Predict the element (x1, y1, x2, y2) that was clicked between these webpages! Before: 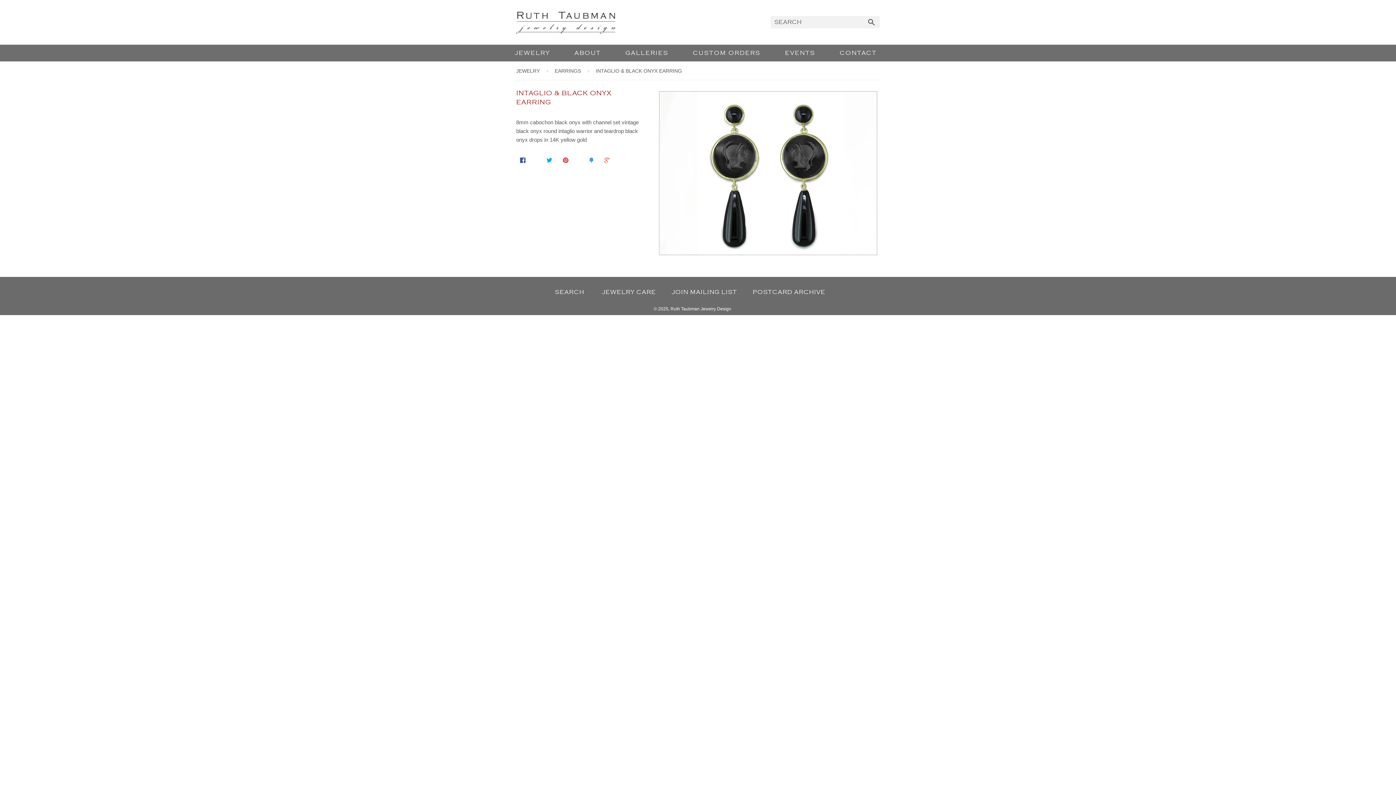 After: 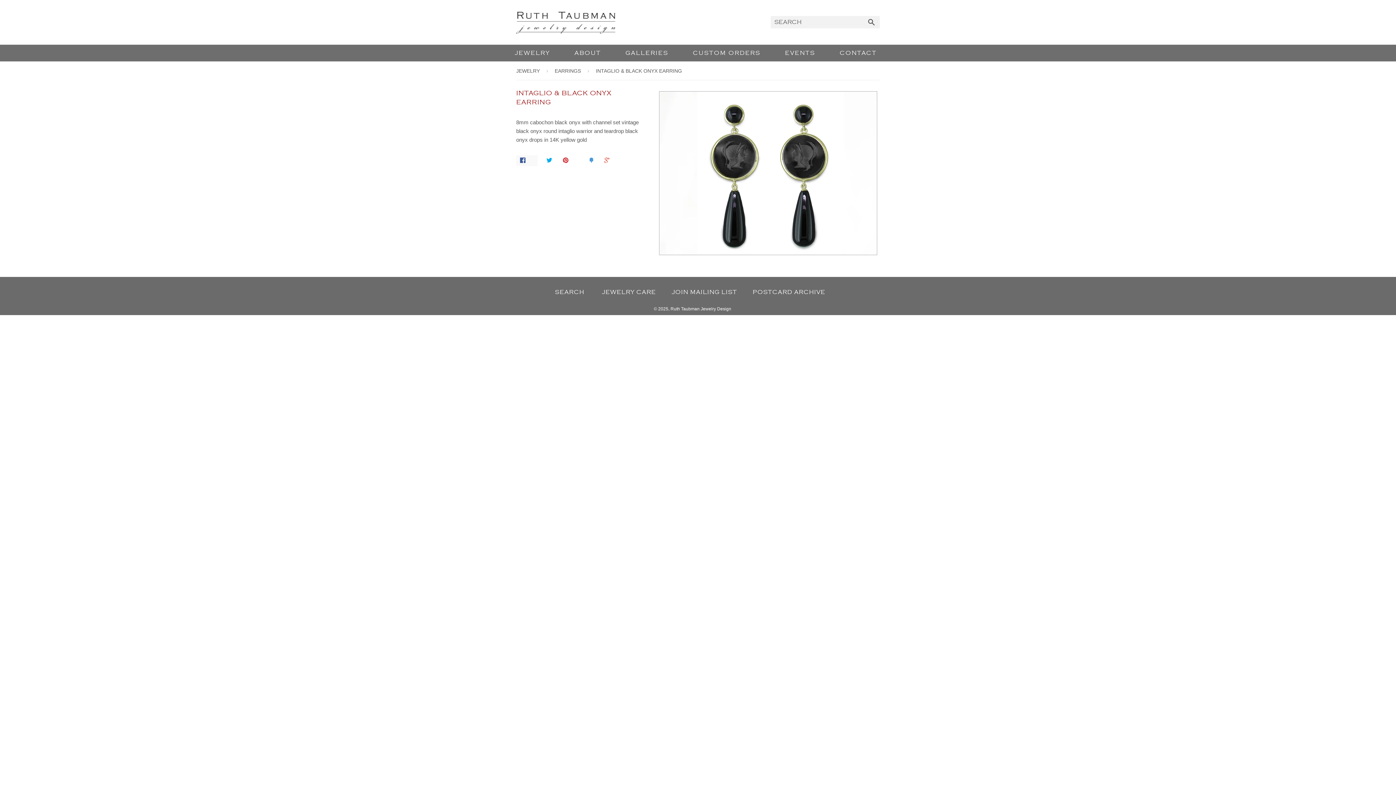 Action: bbox: (516, 155, 537, 166) label:  0